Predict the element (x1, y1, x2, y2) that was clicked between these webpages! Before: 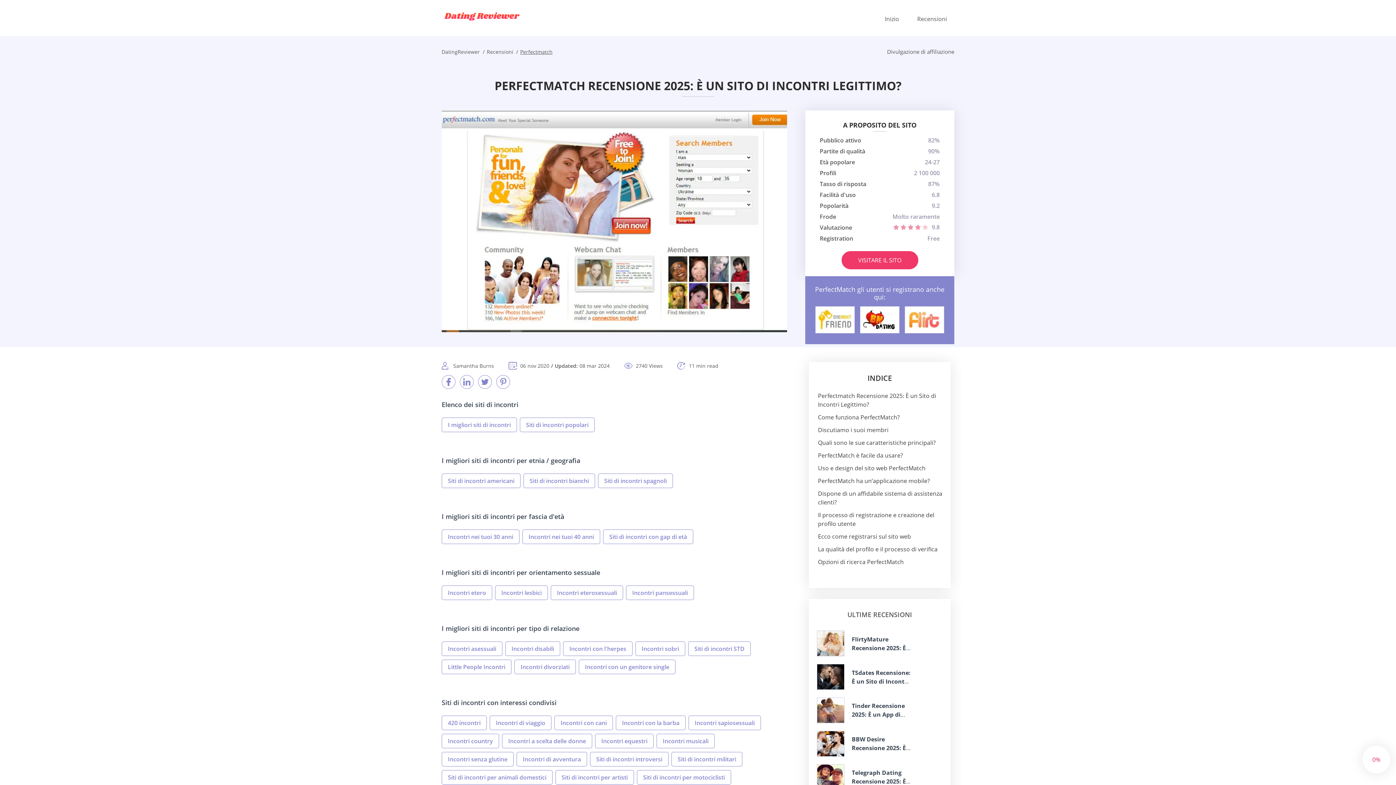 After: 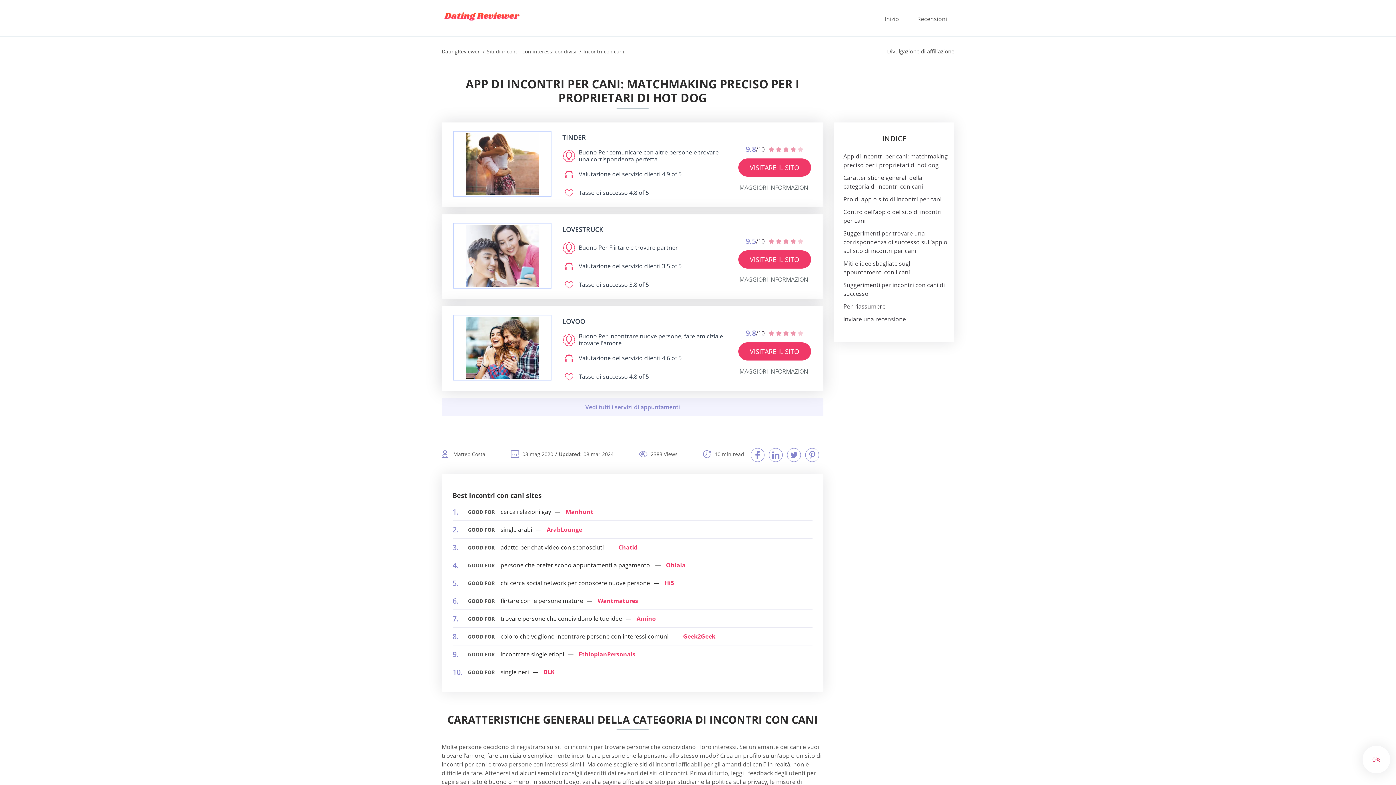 Action: label: Incontri con cani bbox: (554, 716, 613, 730)